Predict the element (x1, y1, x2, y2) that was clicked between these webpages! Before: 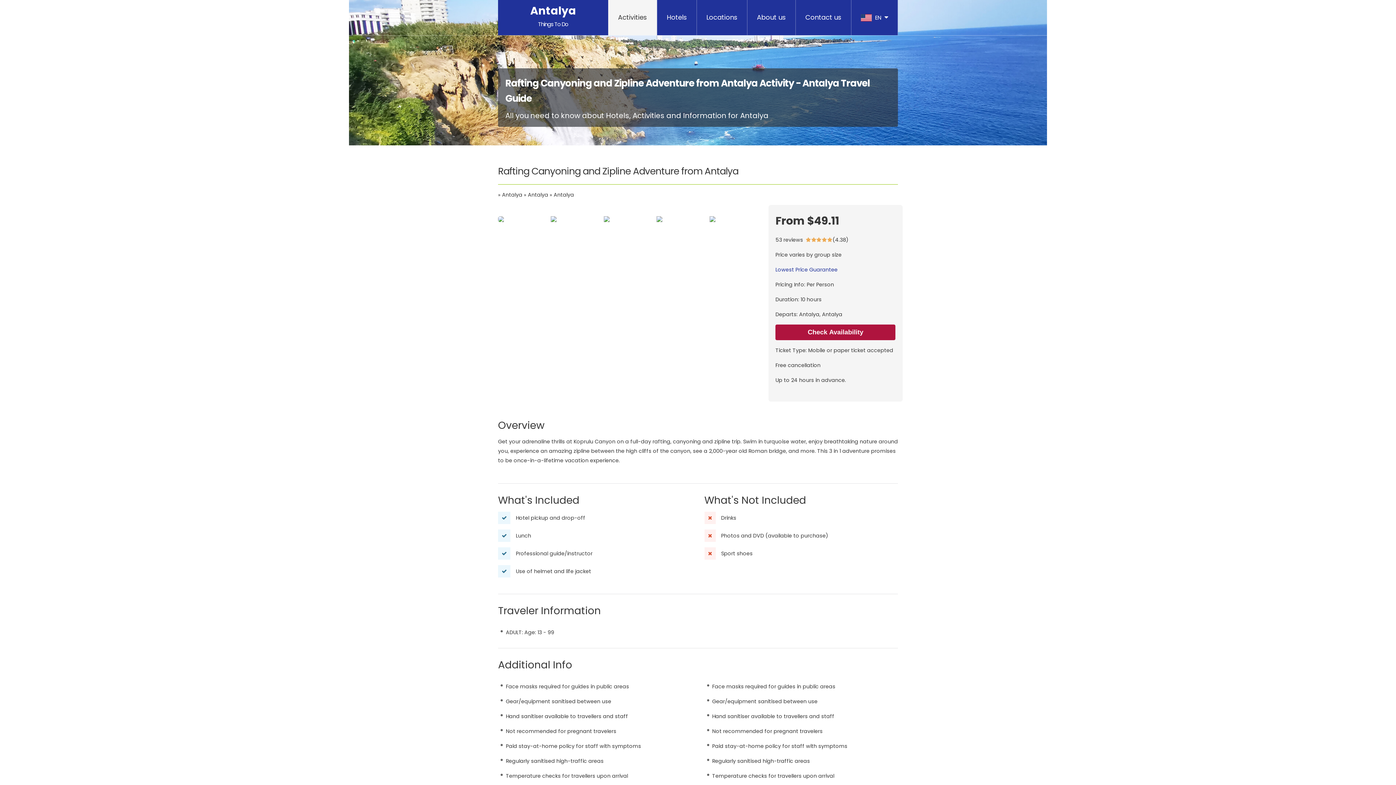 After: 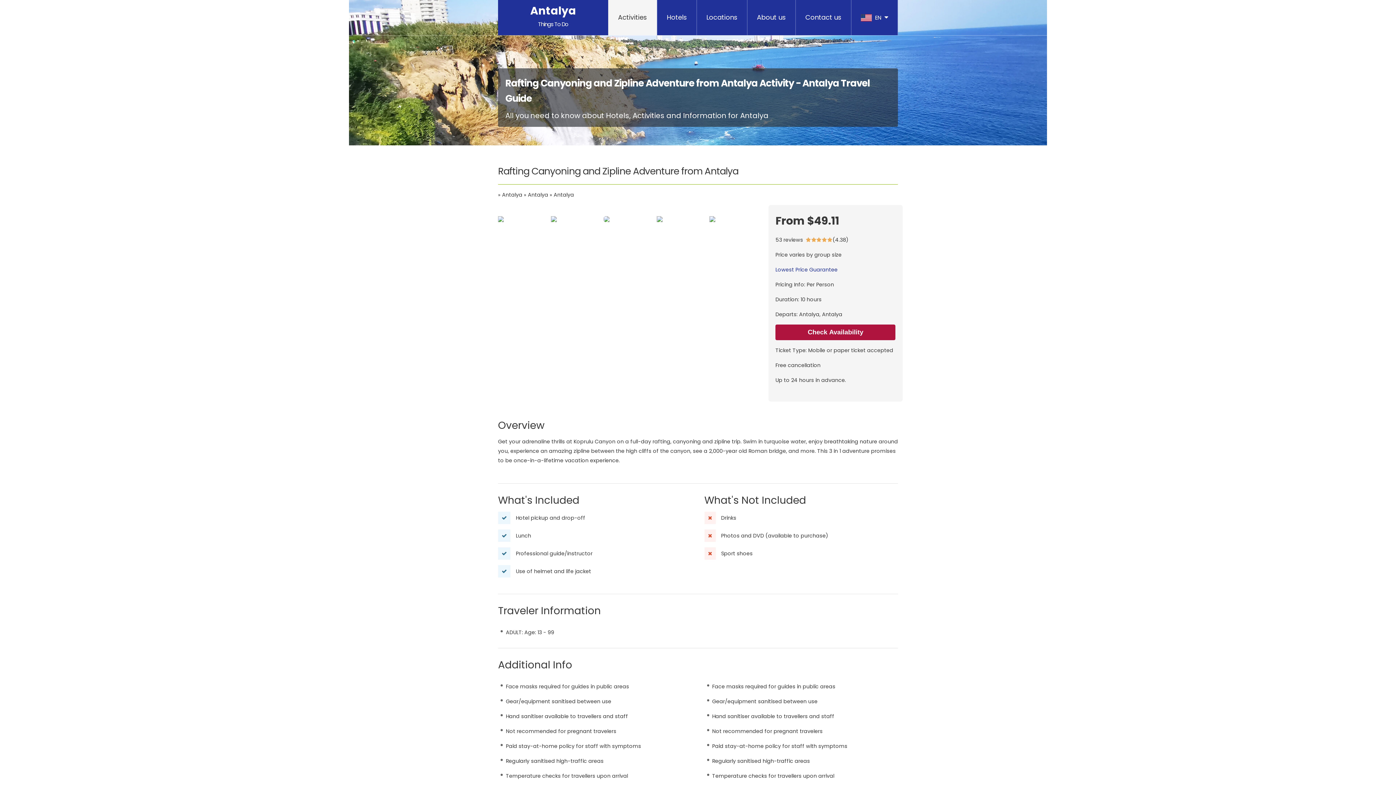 Action: bbox: (603, 216, 654, 222)